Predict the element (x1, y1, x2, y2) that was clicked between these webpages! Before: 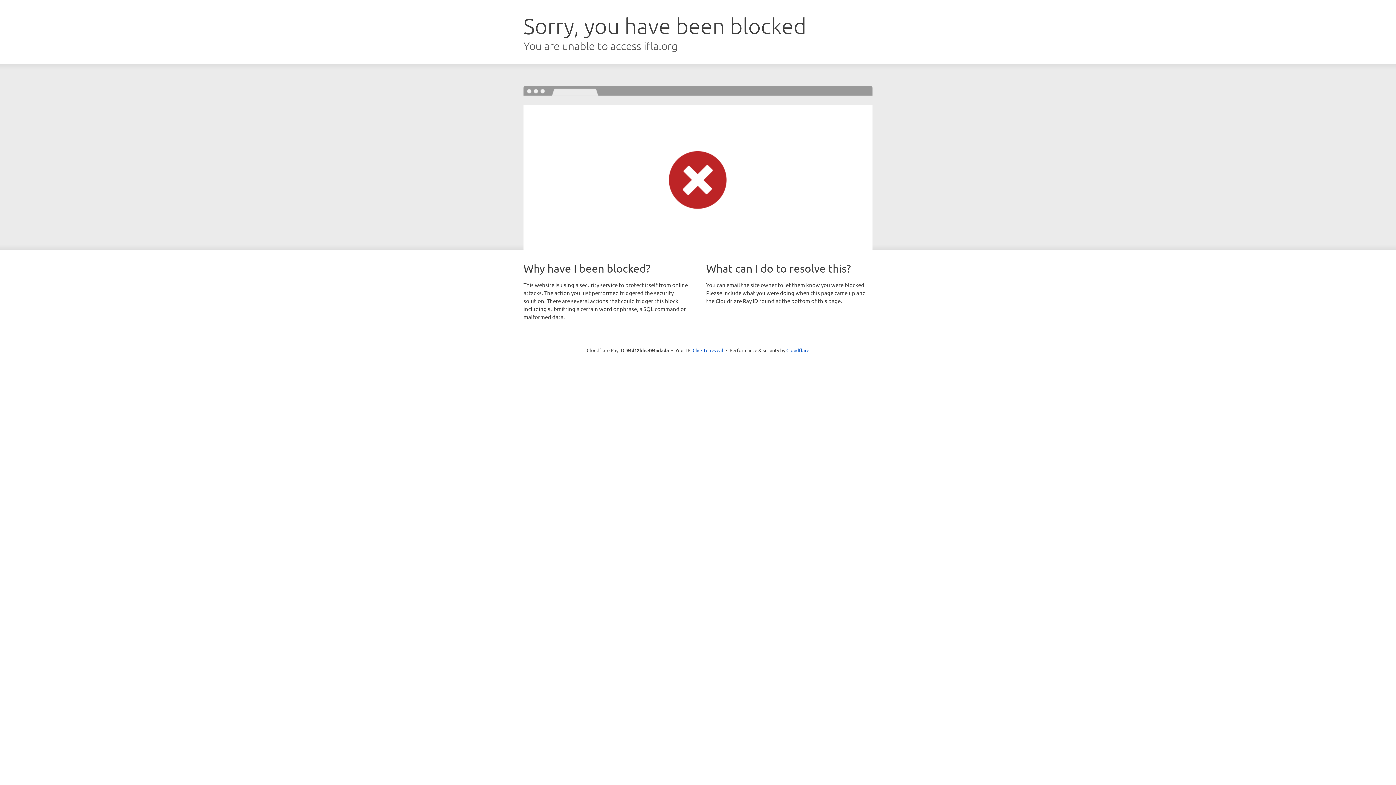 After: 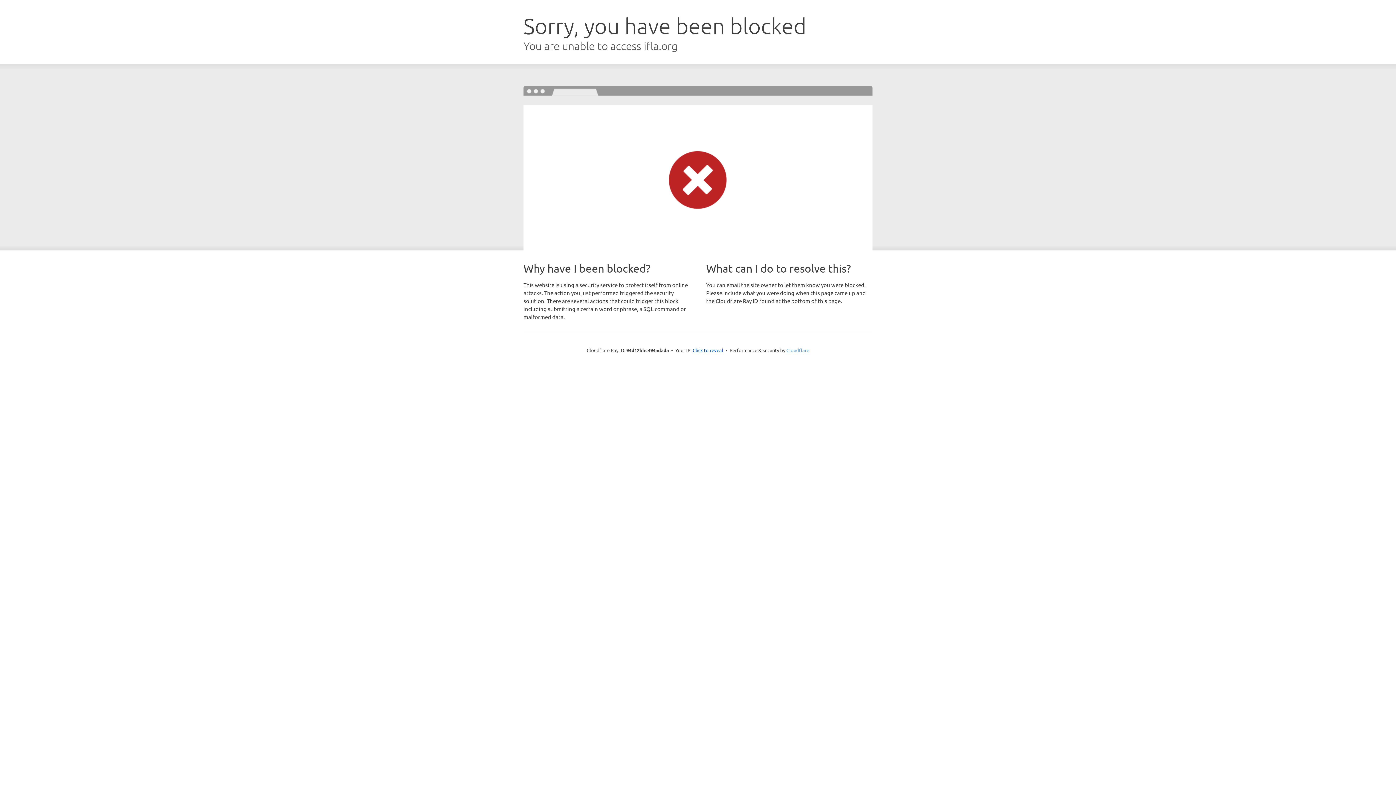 Action: label: Cloudflare bbox: (786, 347, 809, 353)